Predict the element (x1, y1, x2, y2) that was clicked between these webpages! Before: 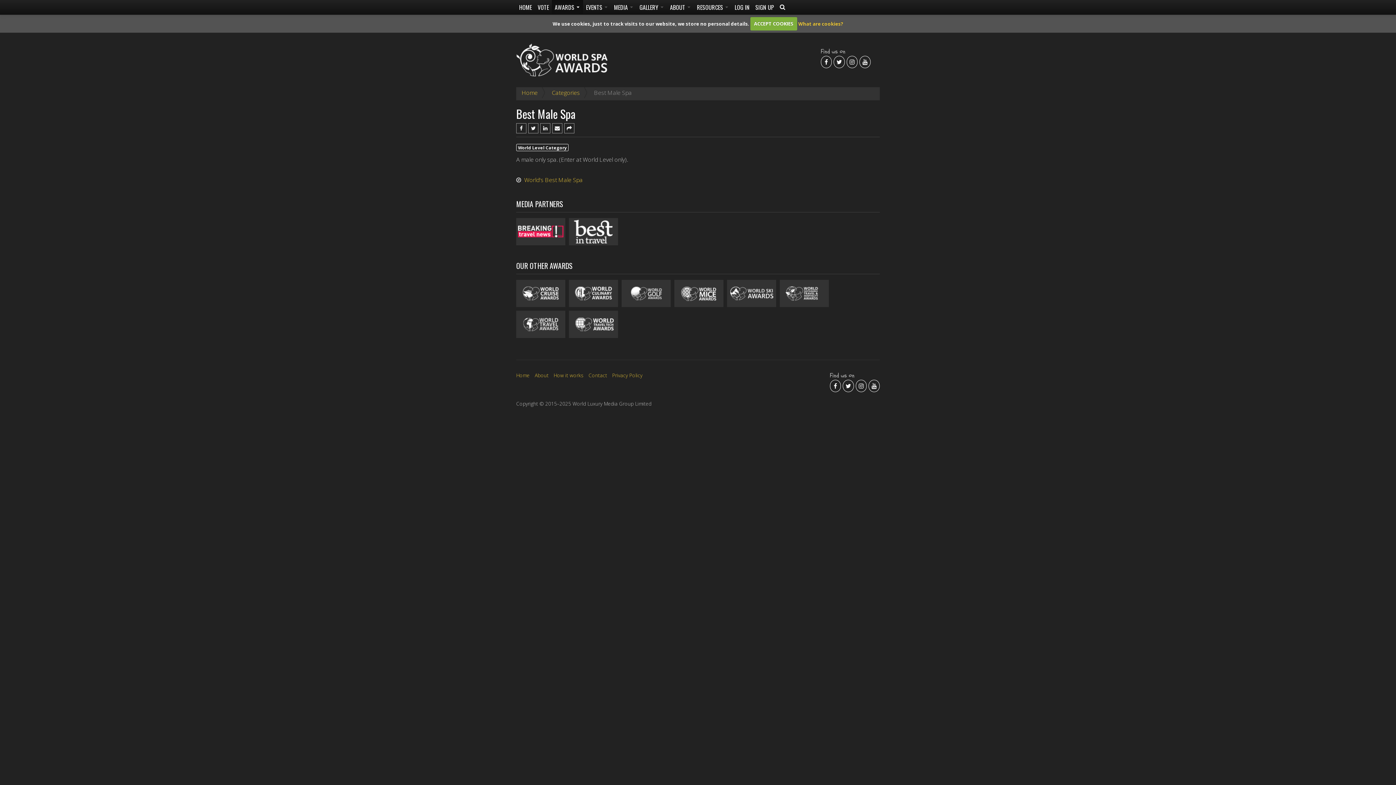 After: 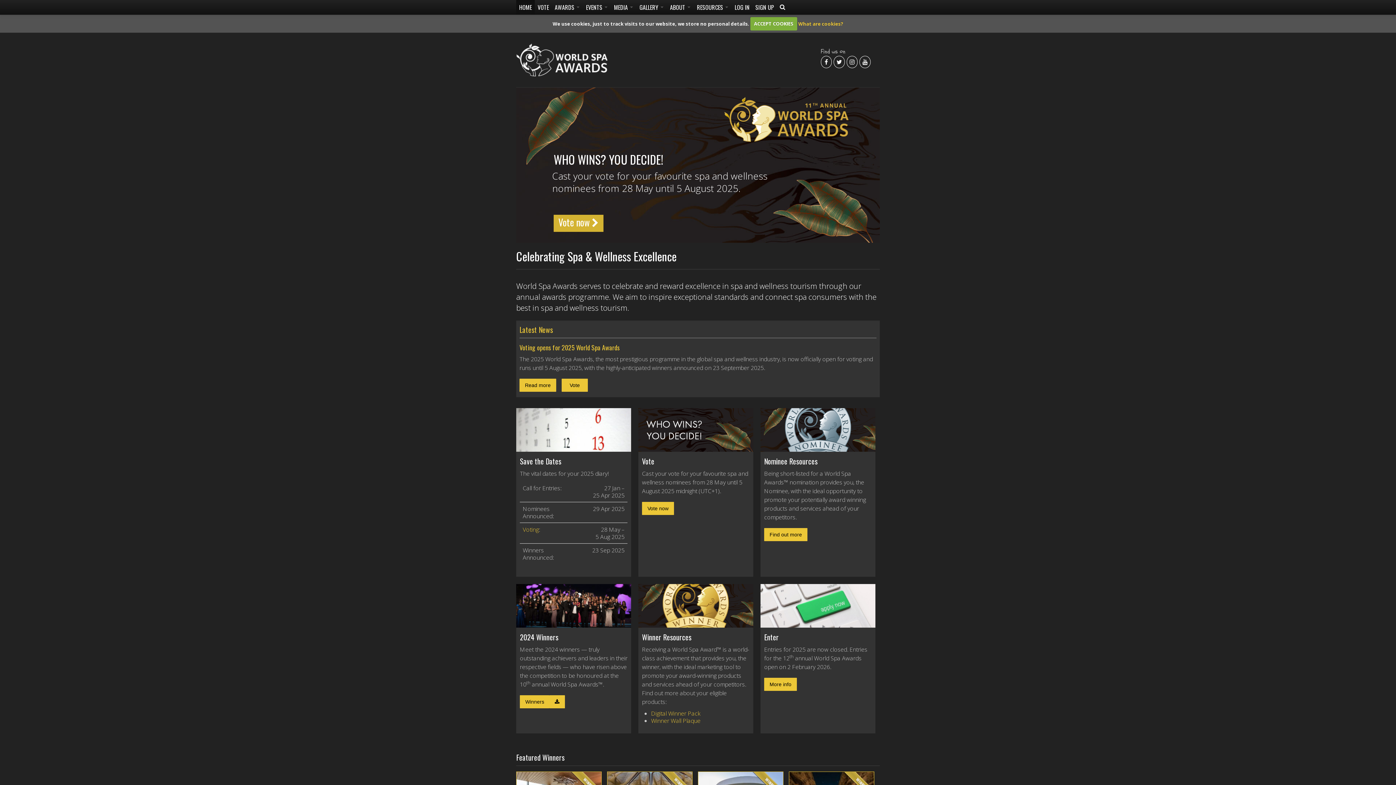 Action: label: Home bbox: (521, 88, 537, 96)